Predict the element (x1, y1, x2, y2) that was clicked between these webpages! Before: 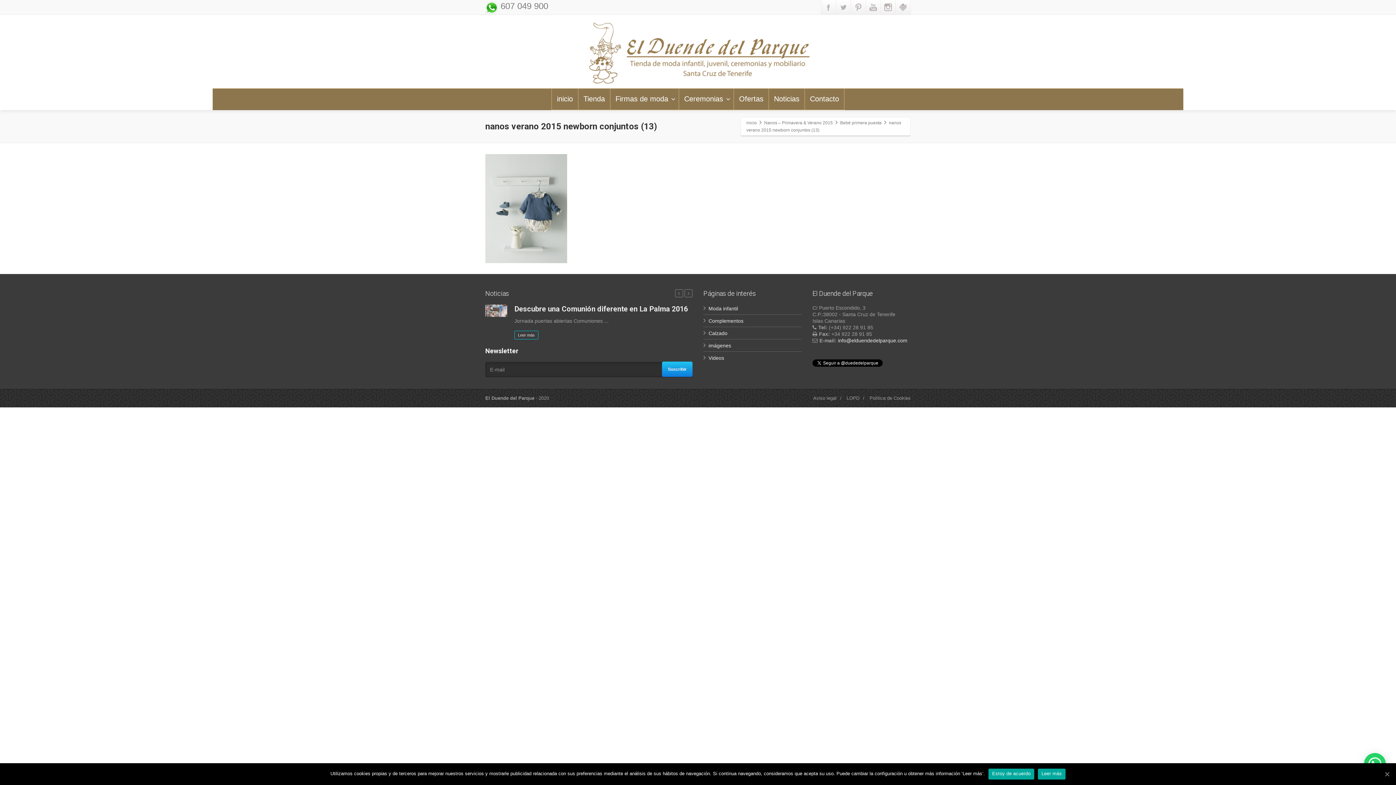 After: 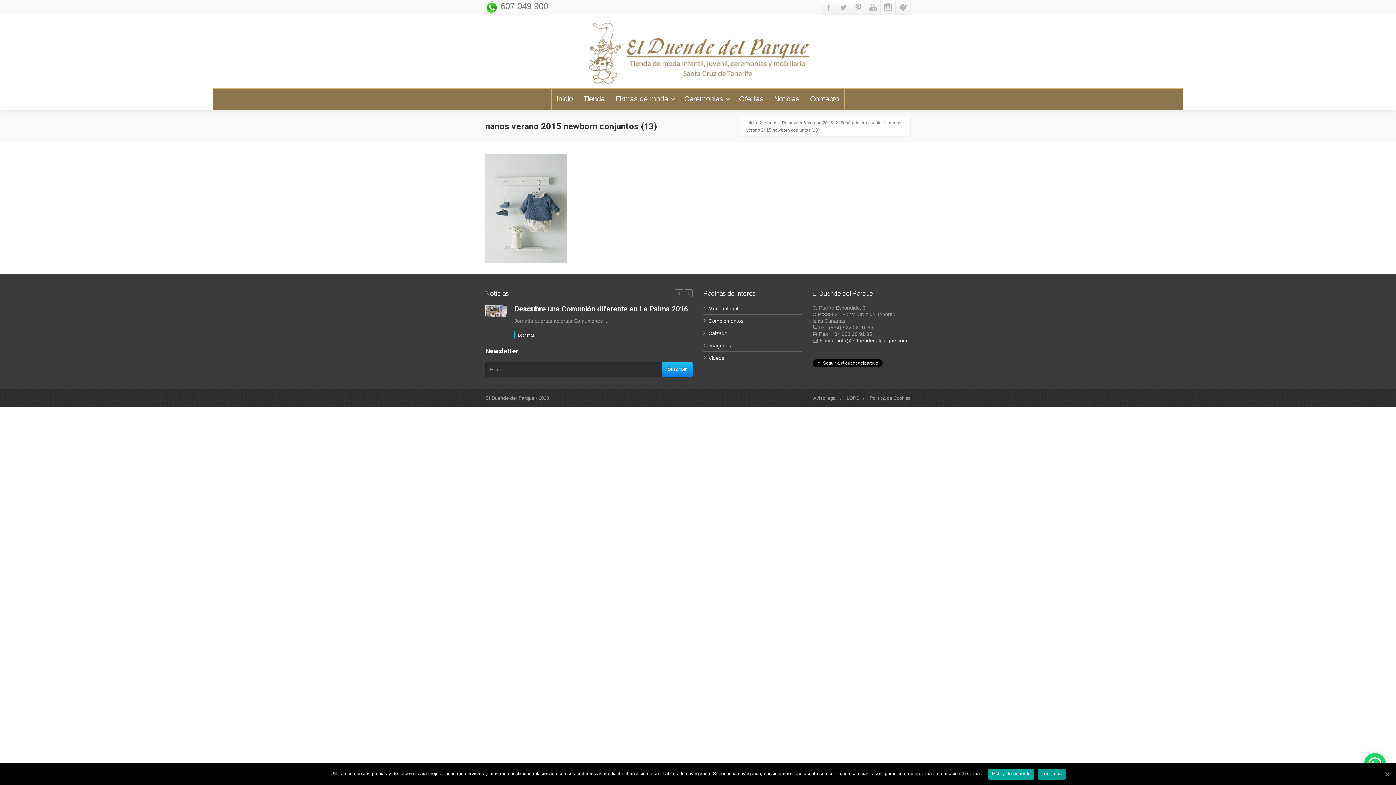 Action: bbox: (1038, 769, 1065, 780) label: Leer más